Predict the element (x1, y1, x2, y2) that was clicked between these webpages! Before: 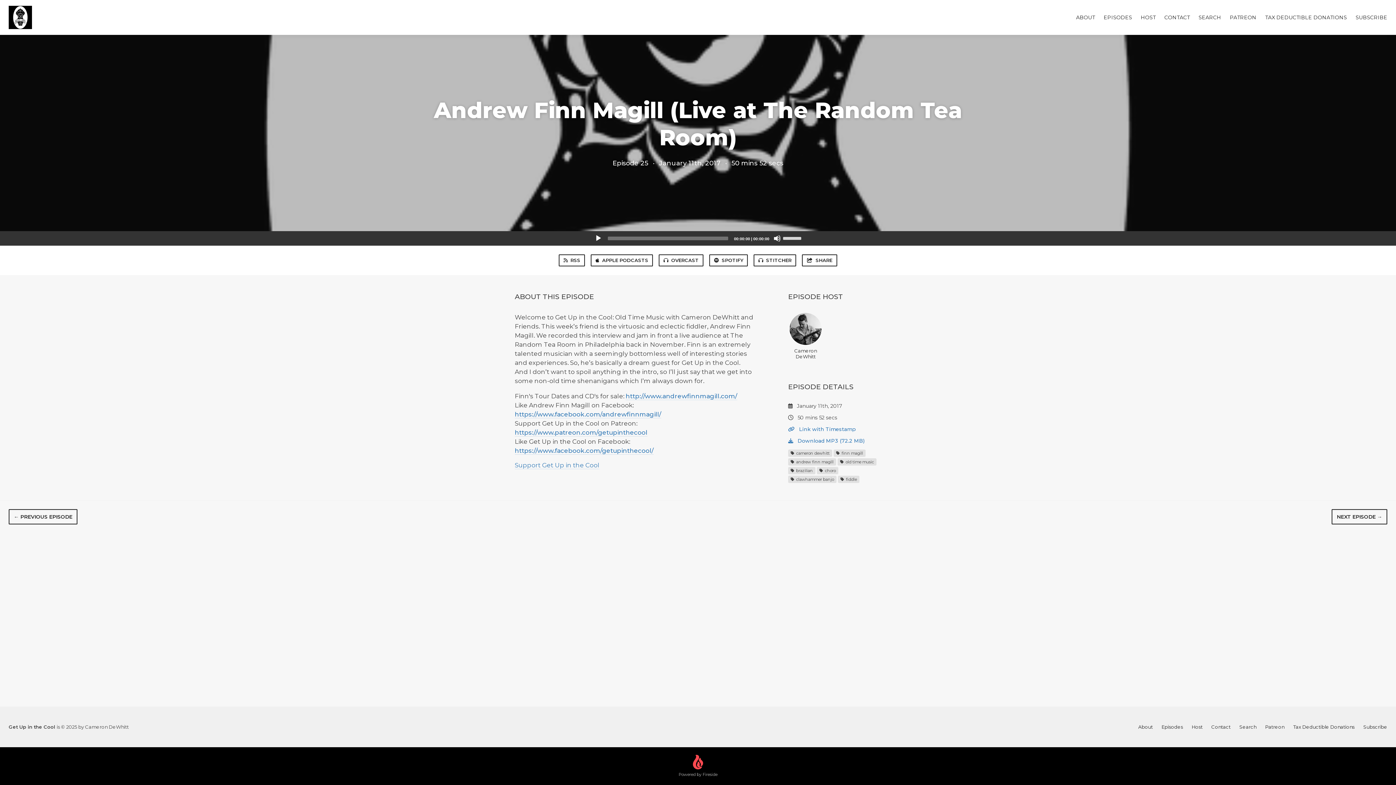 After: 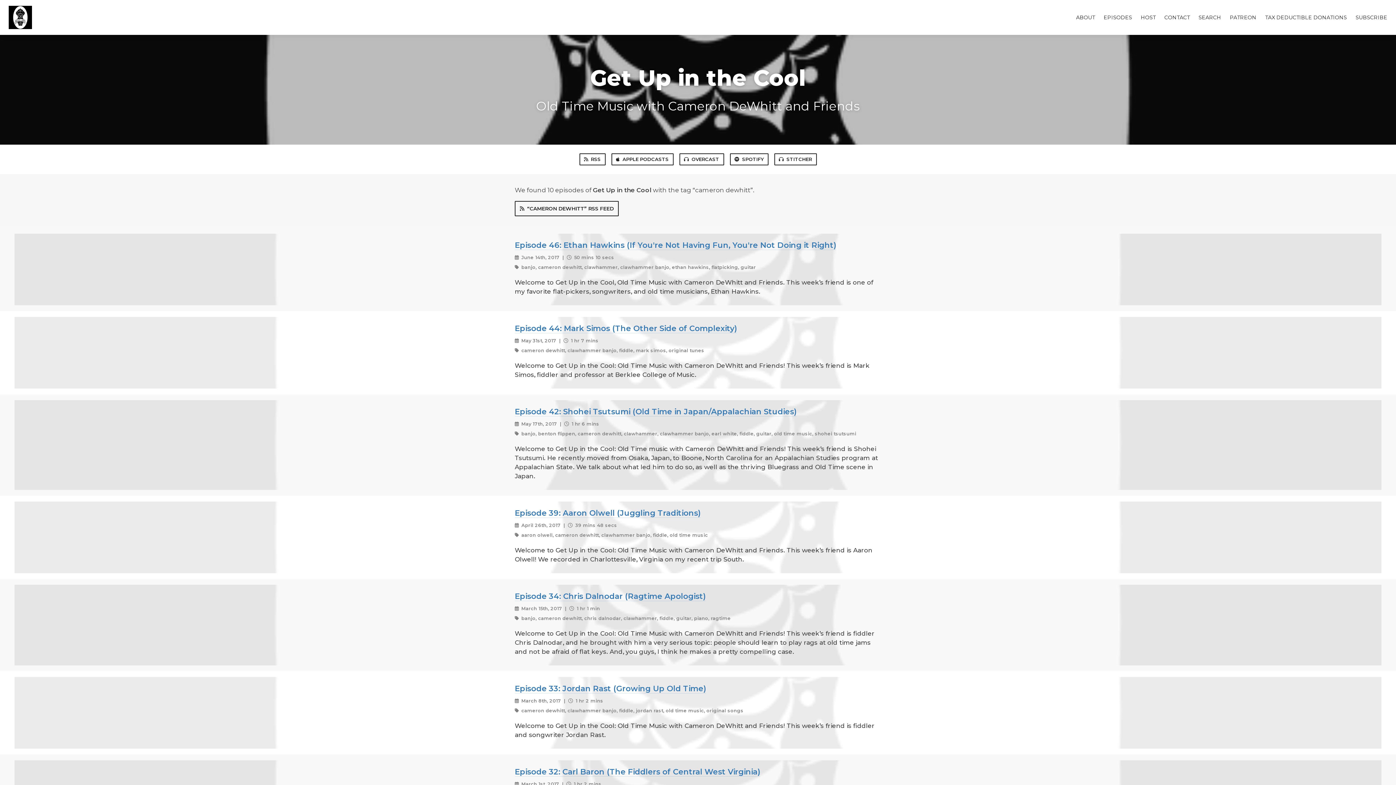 Action: label:  cameron dewhitt bbox: (788, 449, 832, 456)